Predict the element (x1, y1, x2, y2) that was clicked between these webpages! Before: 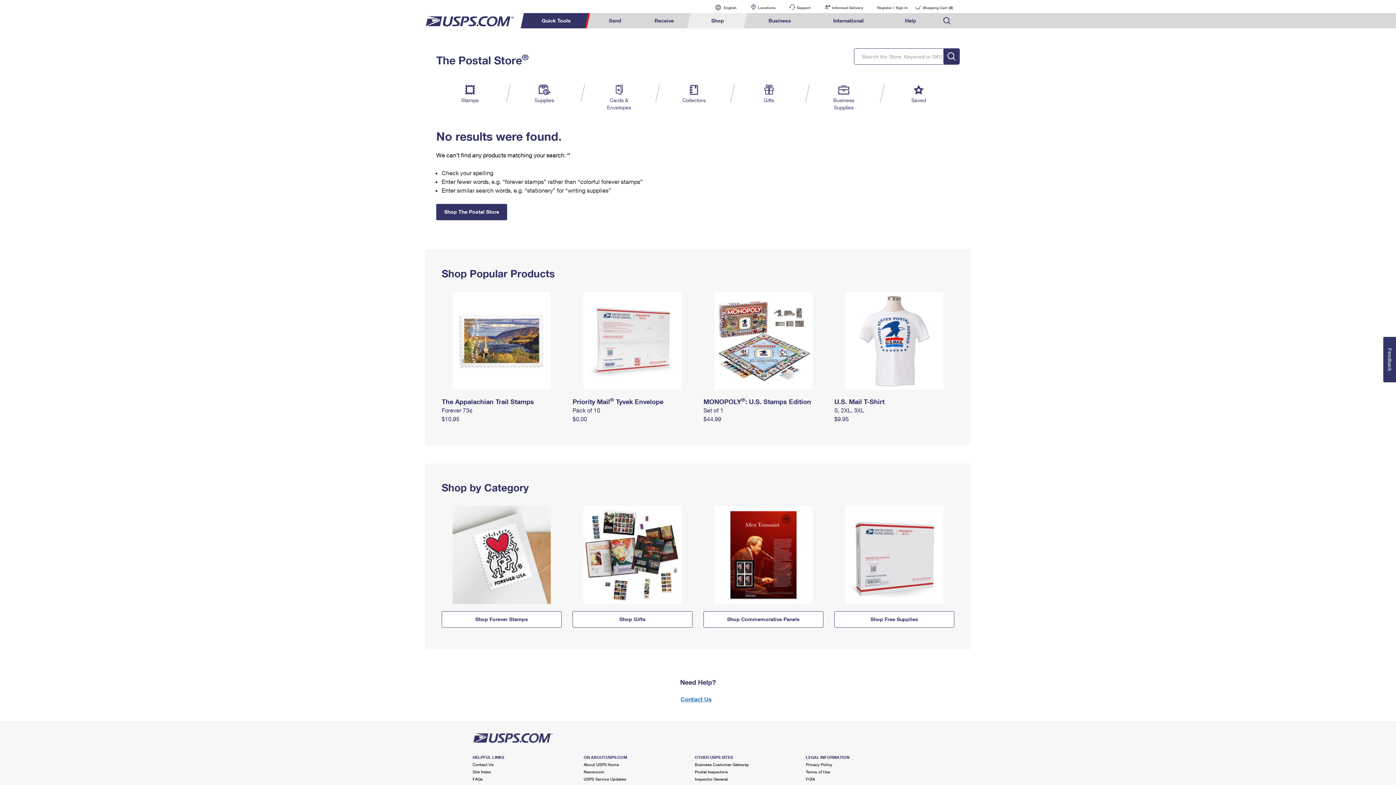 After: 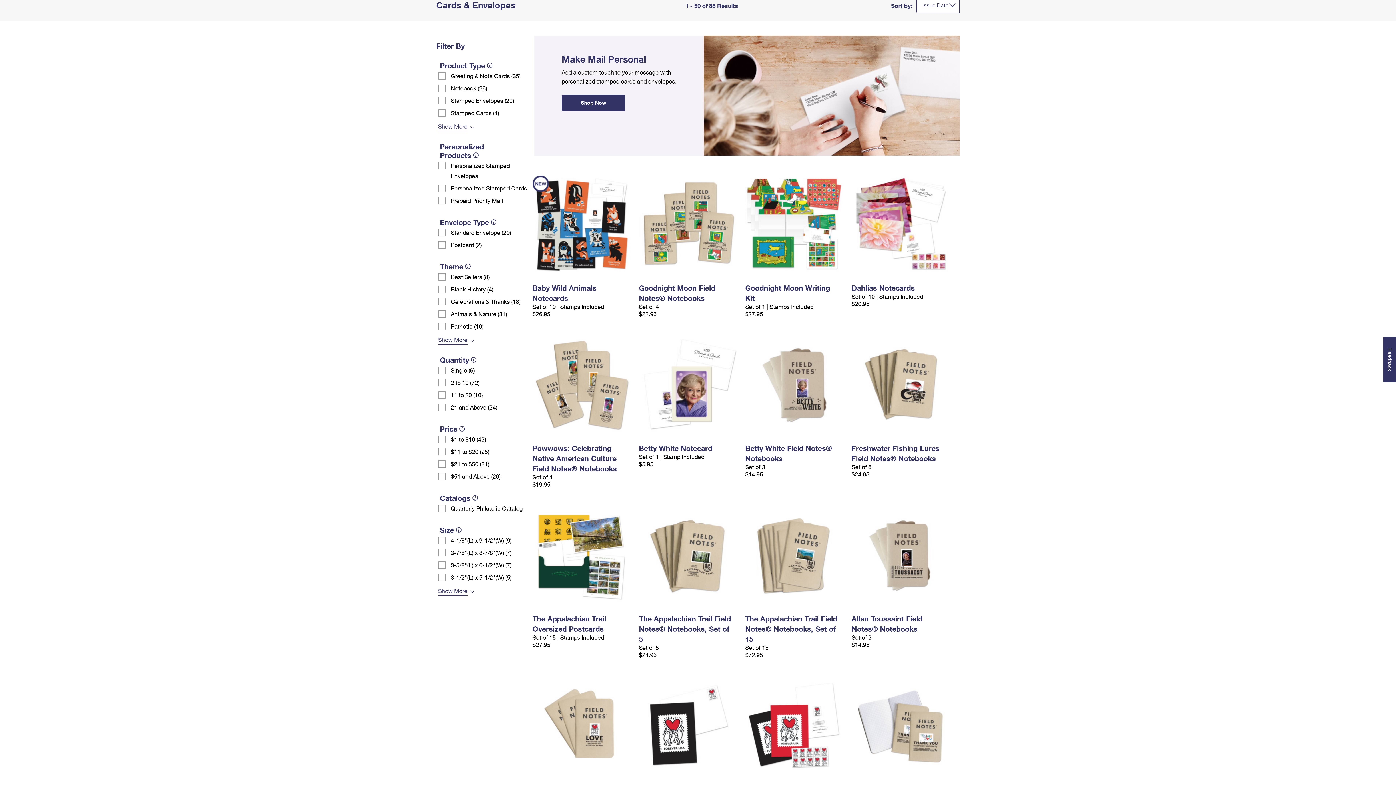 Action: bbox: (604, 84, 633, 111) label: Cards &
Envelopes